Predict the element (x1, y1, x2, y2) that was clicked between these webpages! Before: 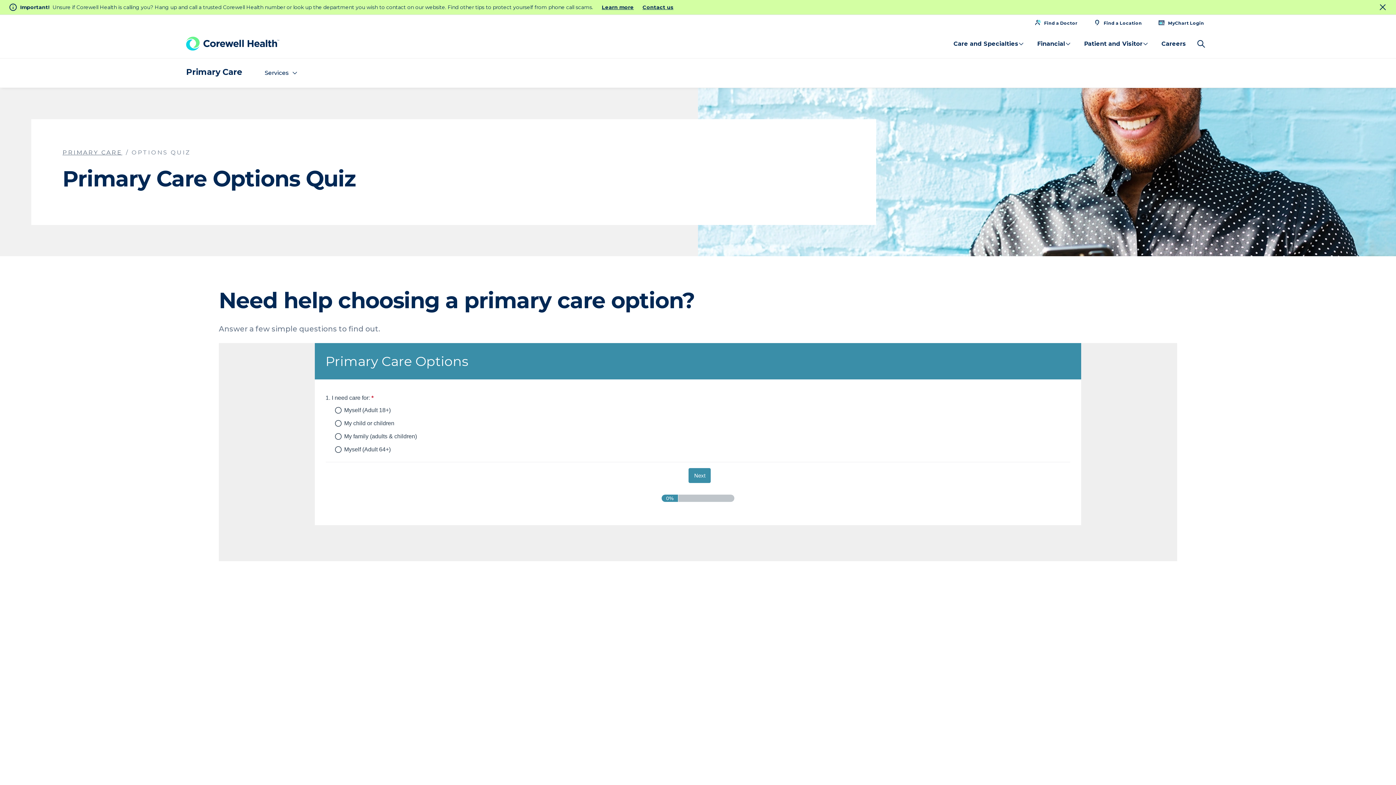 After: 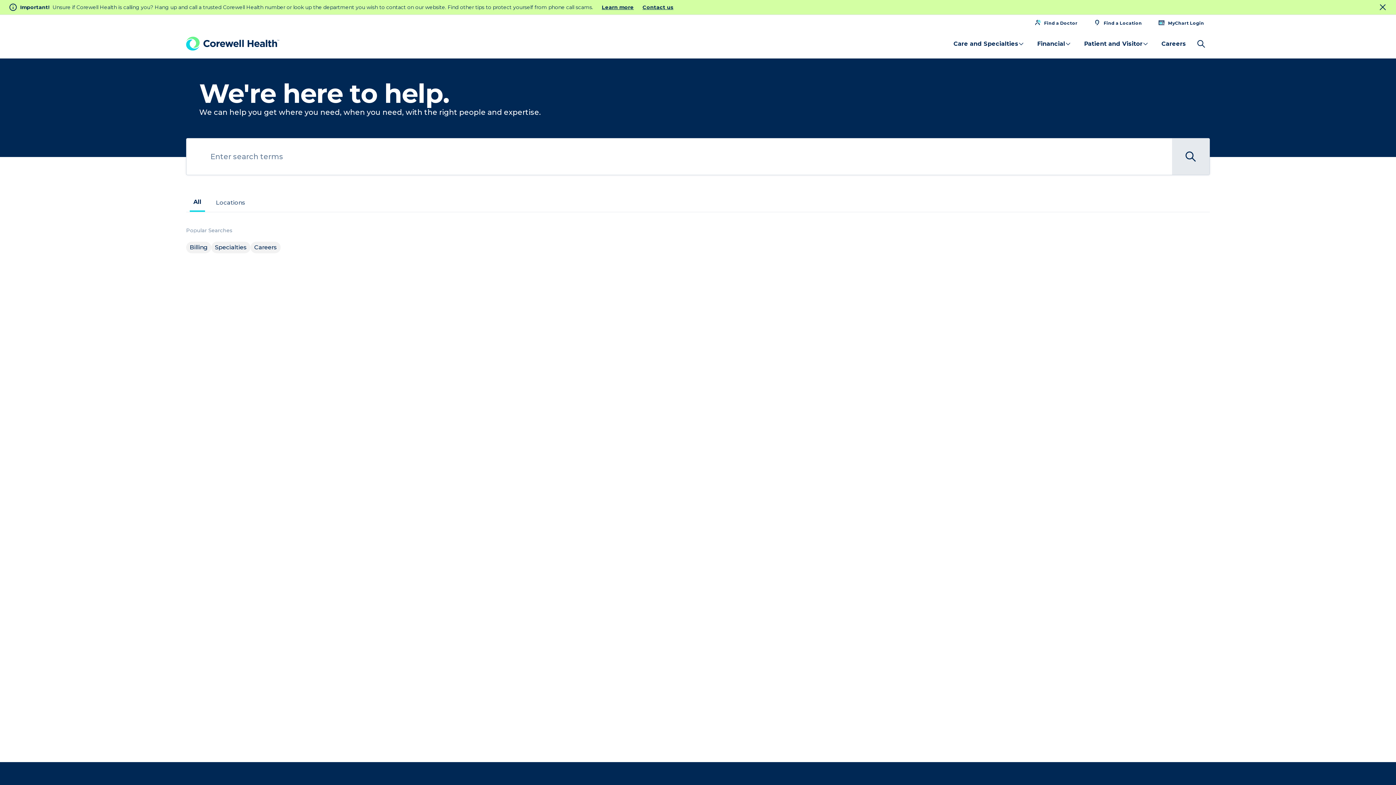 Action: label: Search bbox: (1192, 35, 1210, 52)